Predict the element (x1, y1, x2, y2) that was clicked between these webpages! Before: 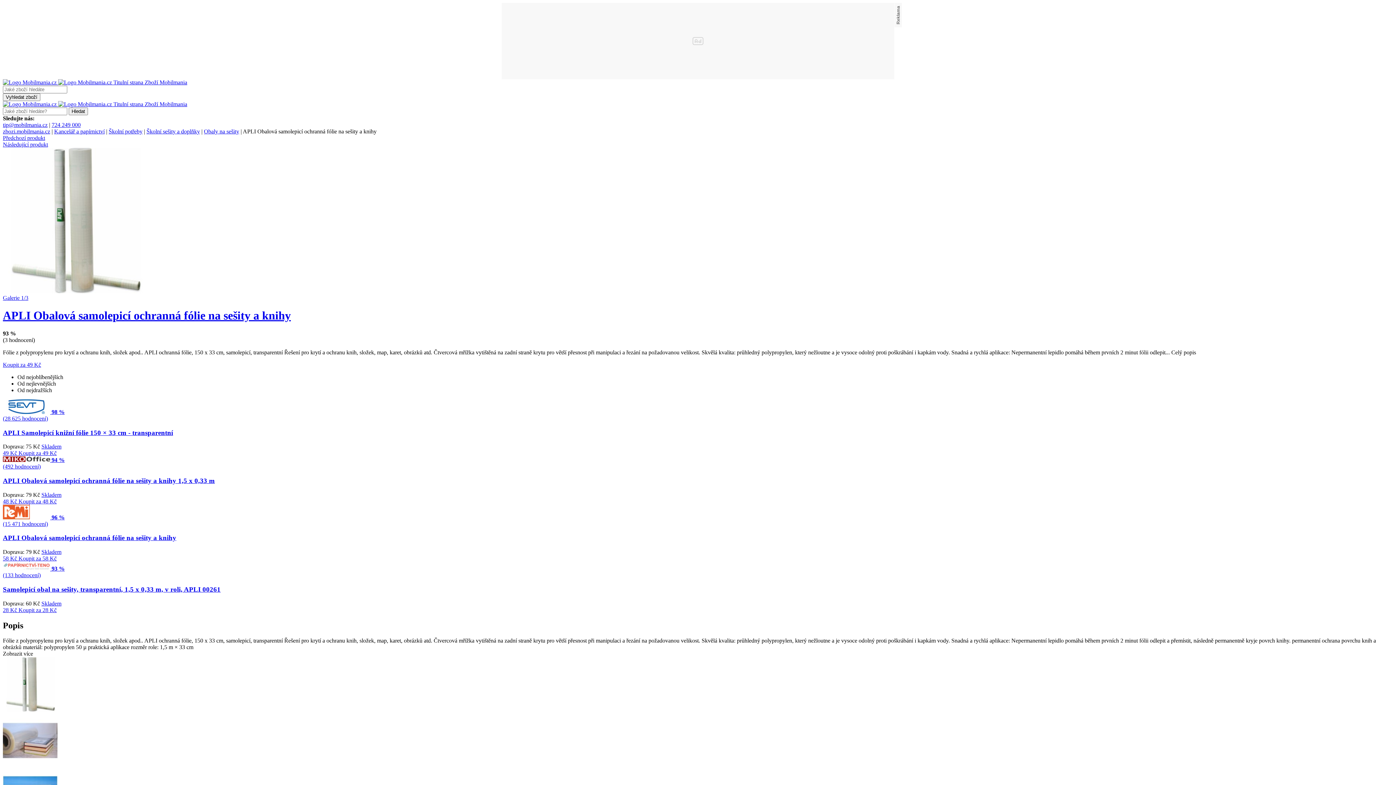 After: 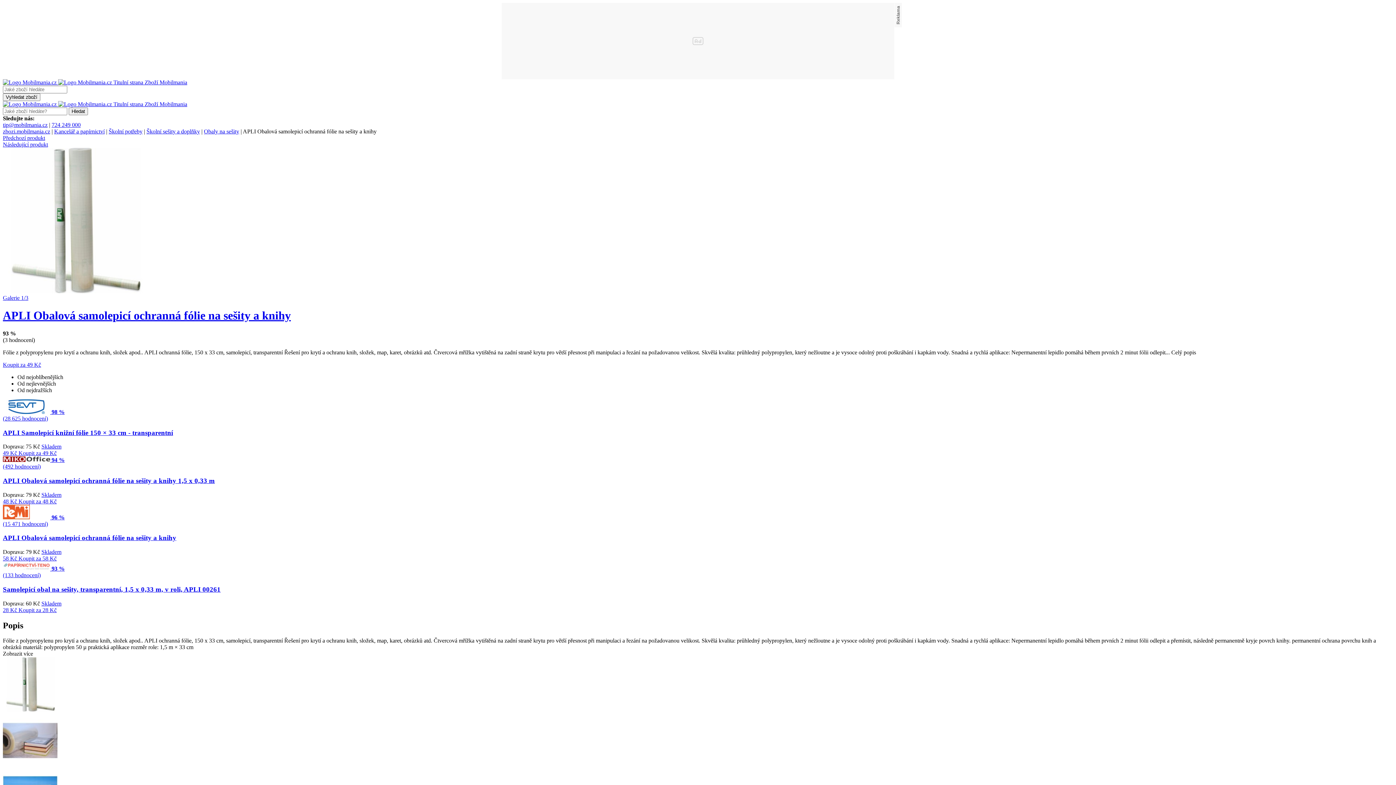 Action: bbox: (2, 514, 51, 520) label:  